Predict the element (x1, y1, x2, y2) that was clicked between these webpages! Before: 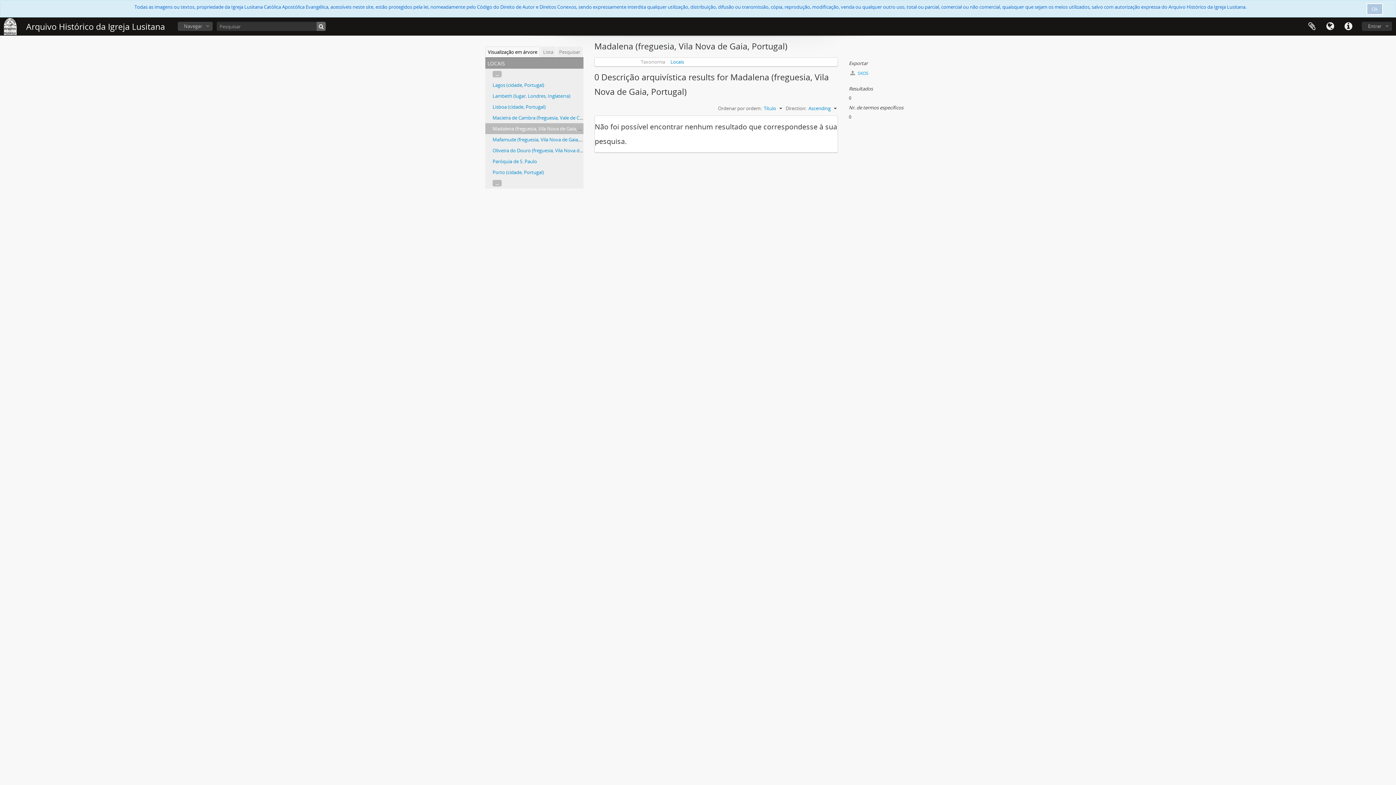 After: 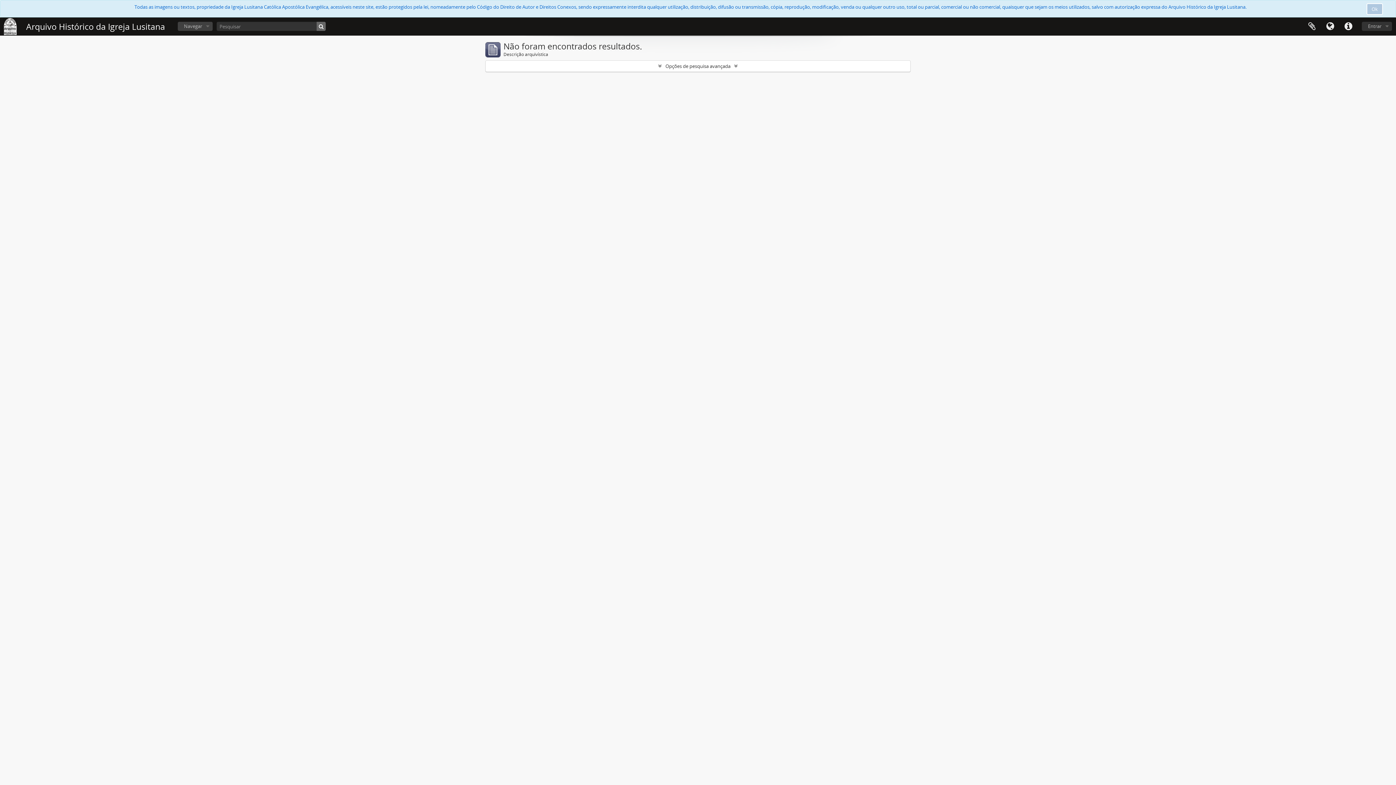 Action: bbox: (316, 21, 325, 30)